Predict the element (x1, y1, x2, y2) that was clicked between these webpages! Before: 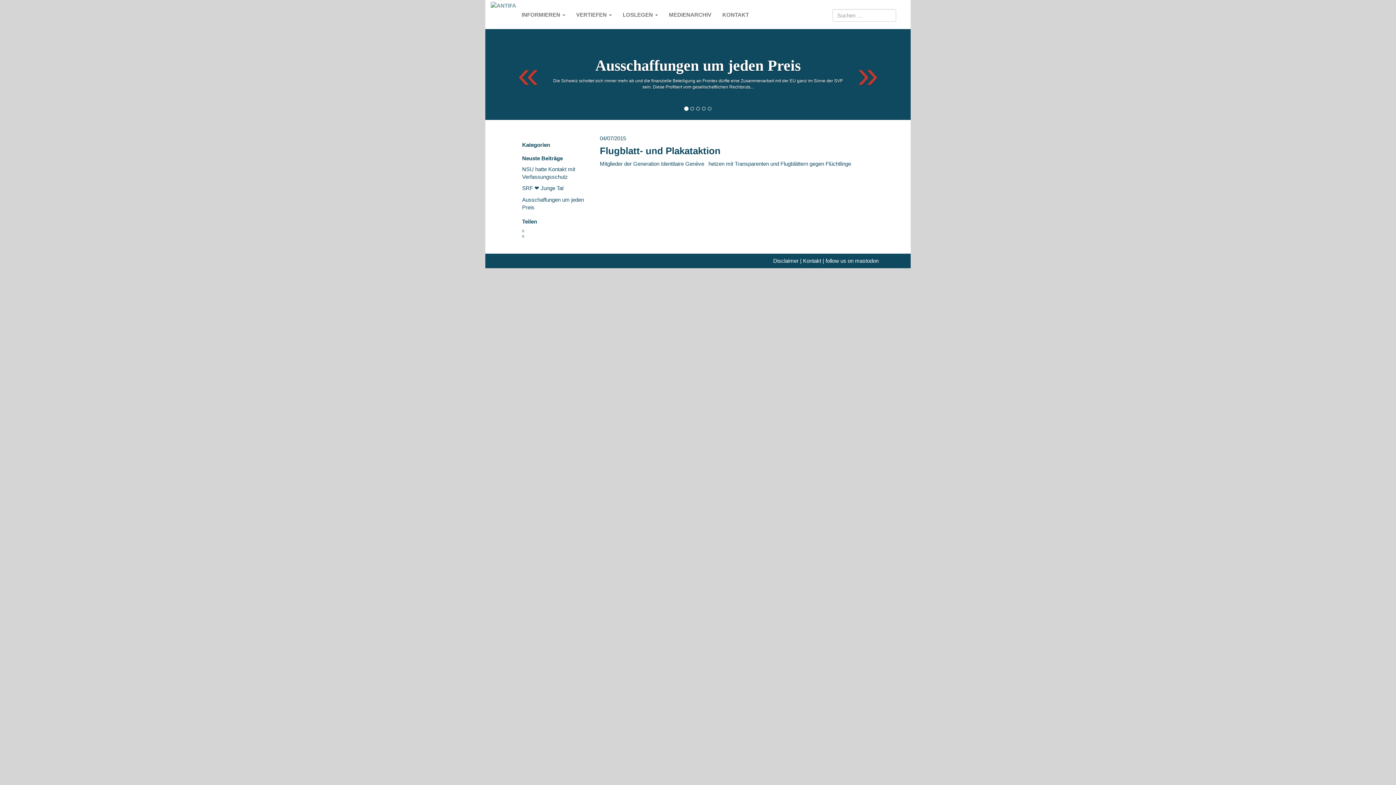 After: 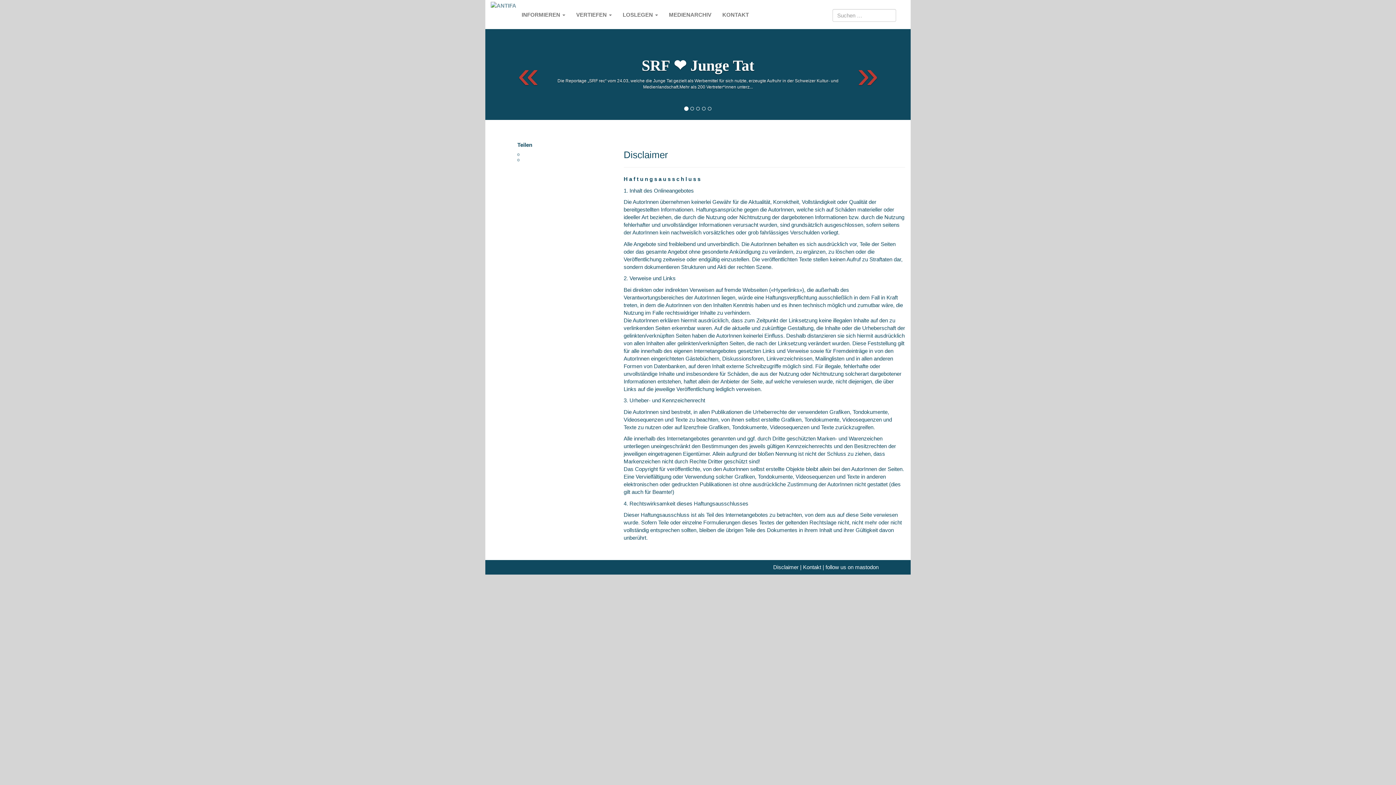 Action: bbox: (773, 257, 798, 264) label: Disclaimer